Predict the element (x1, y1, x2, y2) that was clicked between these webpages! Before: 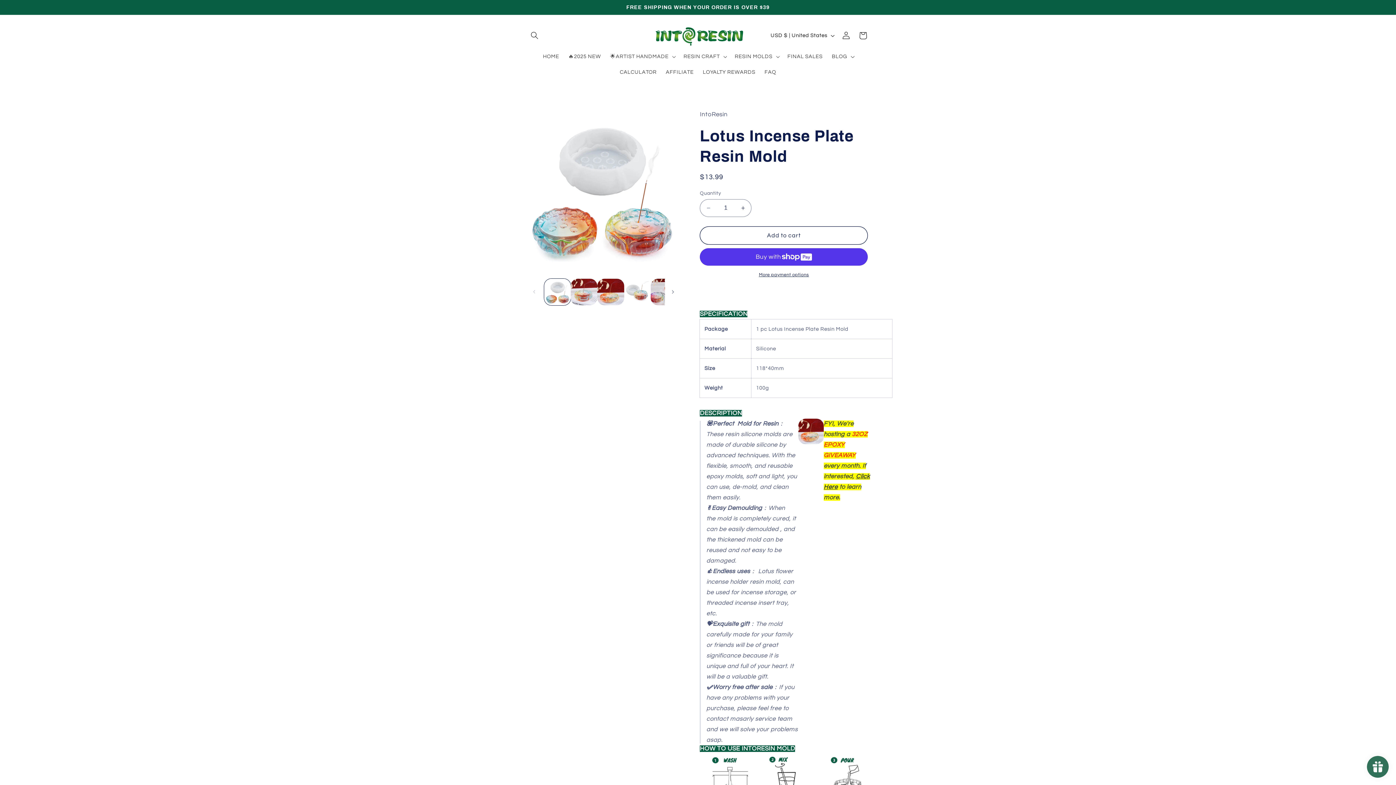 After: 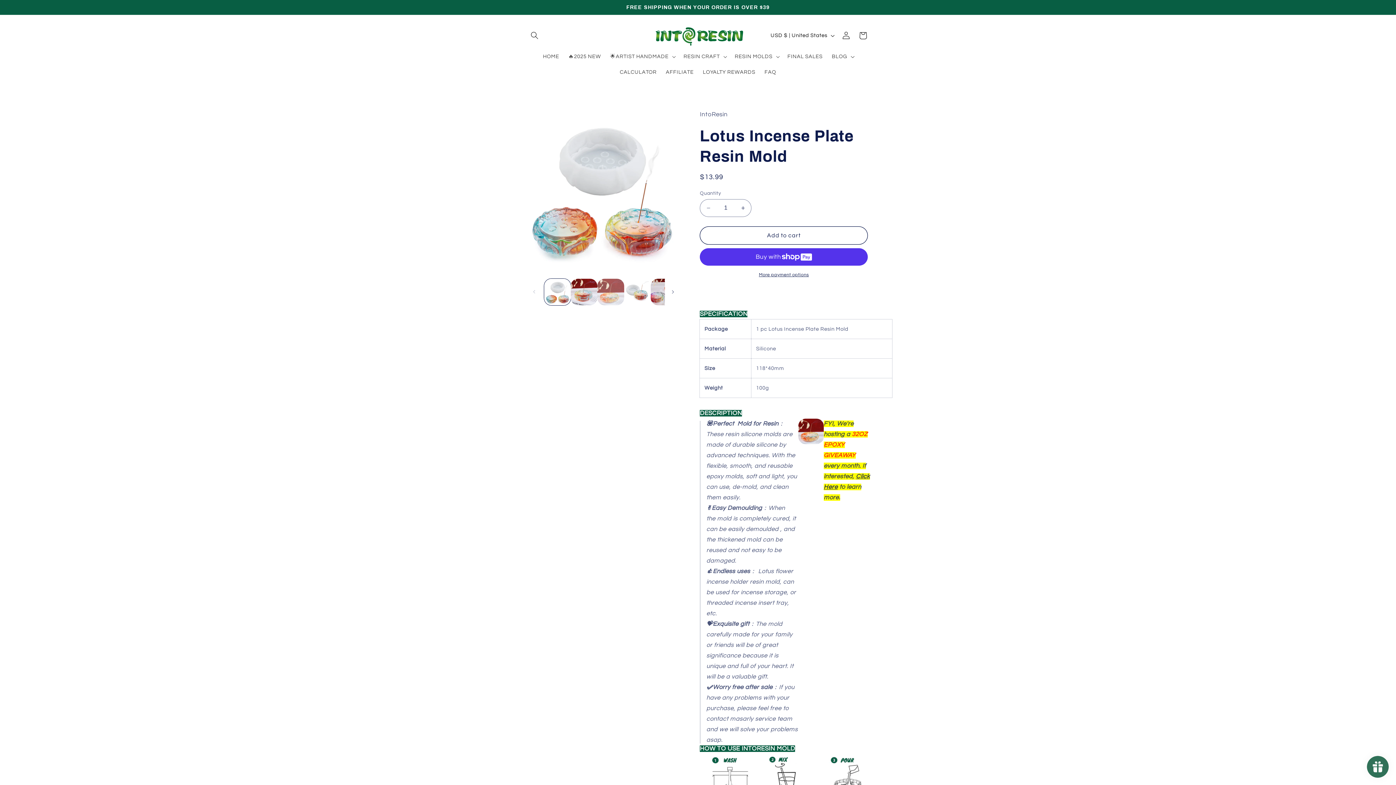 Action: bbox: (597, 278, 624, 305) label: Load image 3 in gallery view